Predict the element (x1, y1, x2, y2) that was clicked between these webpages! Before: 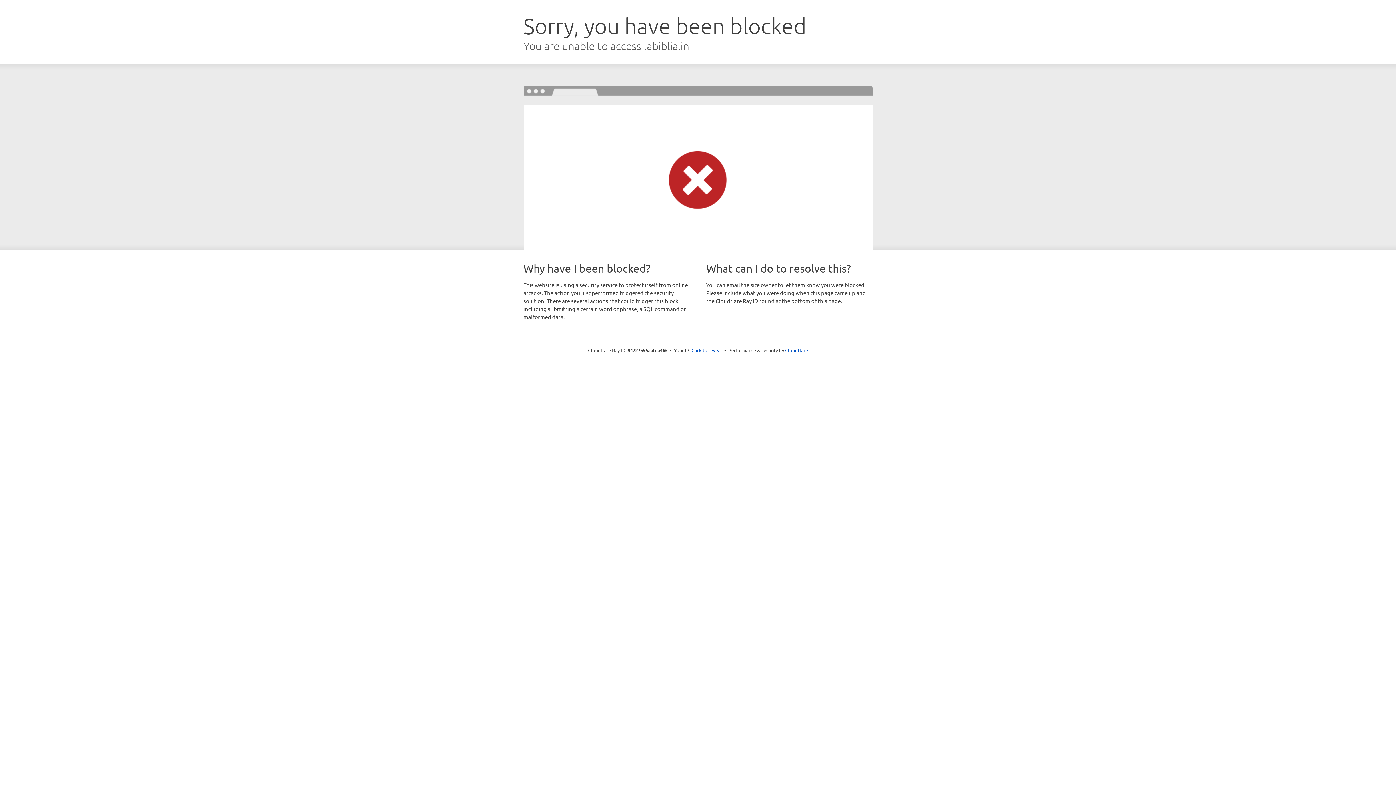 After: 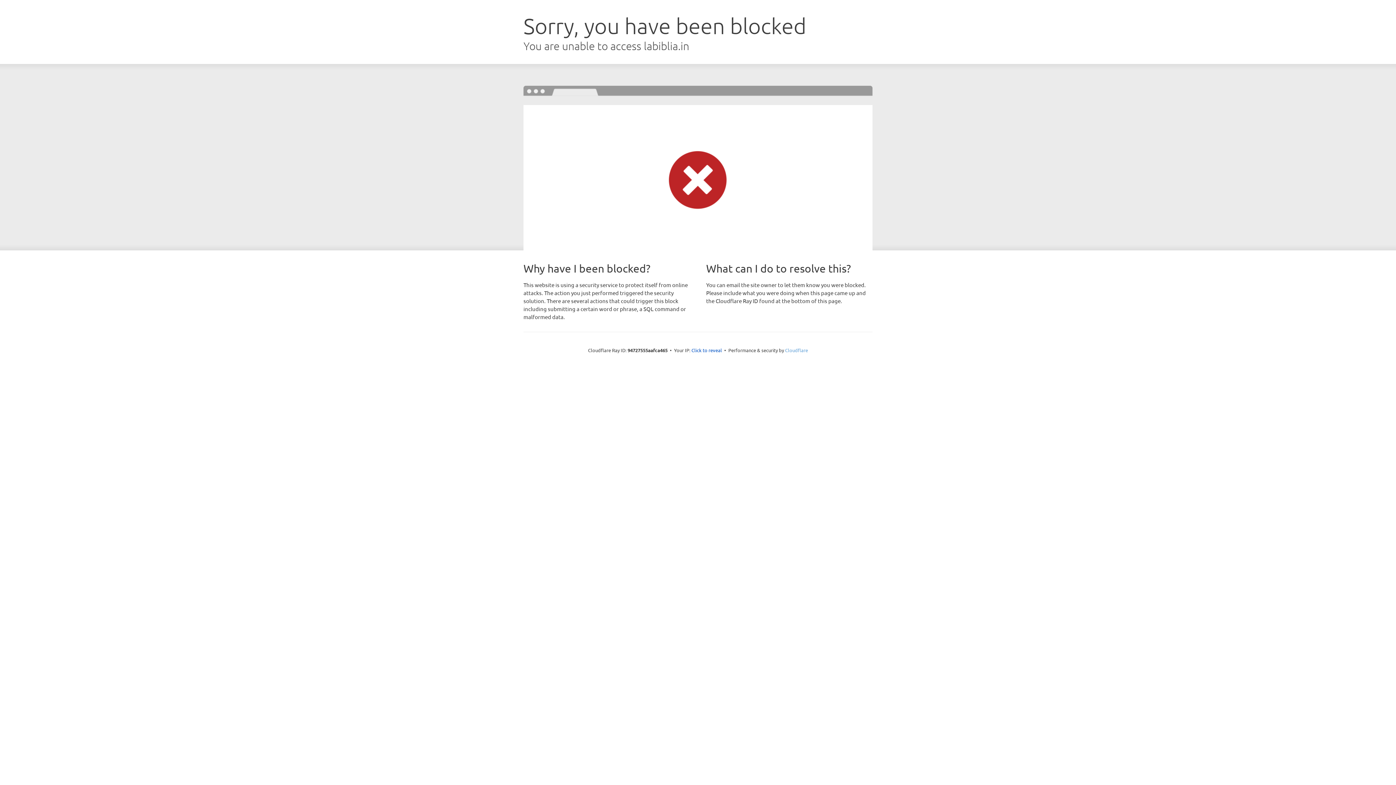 Action: bbox: (785, 347, 808, 353) label: Cloudflare